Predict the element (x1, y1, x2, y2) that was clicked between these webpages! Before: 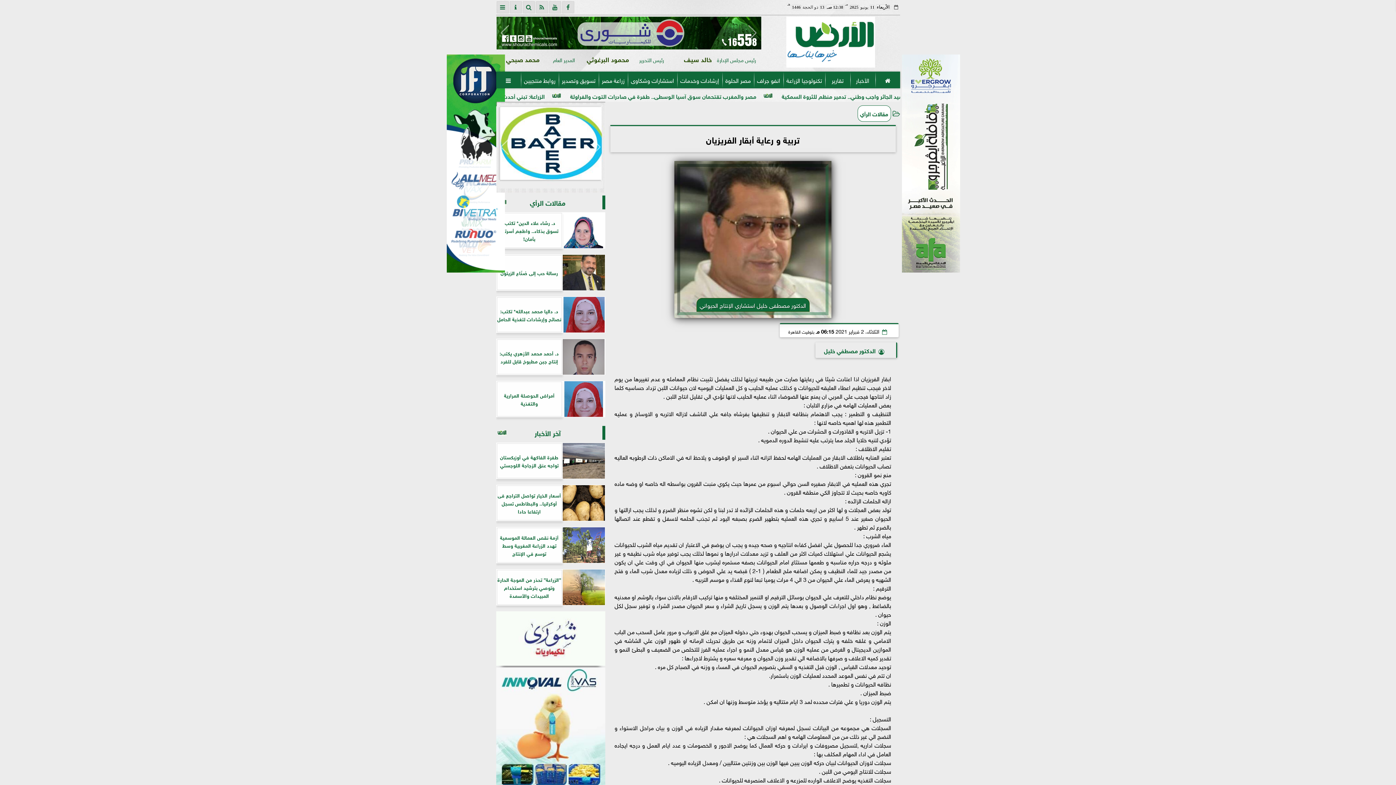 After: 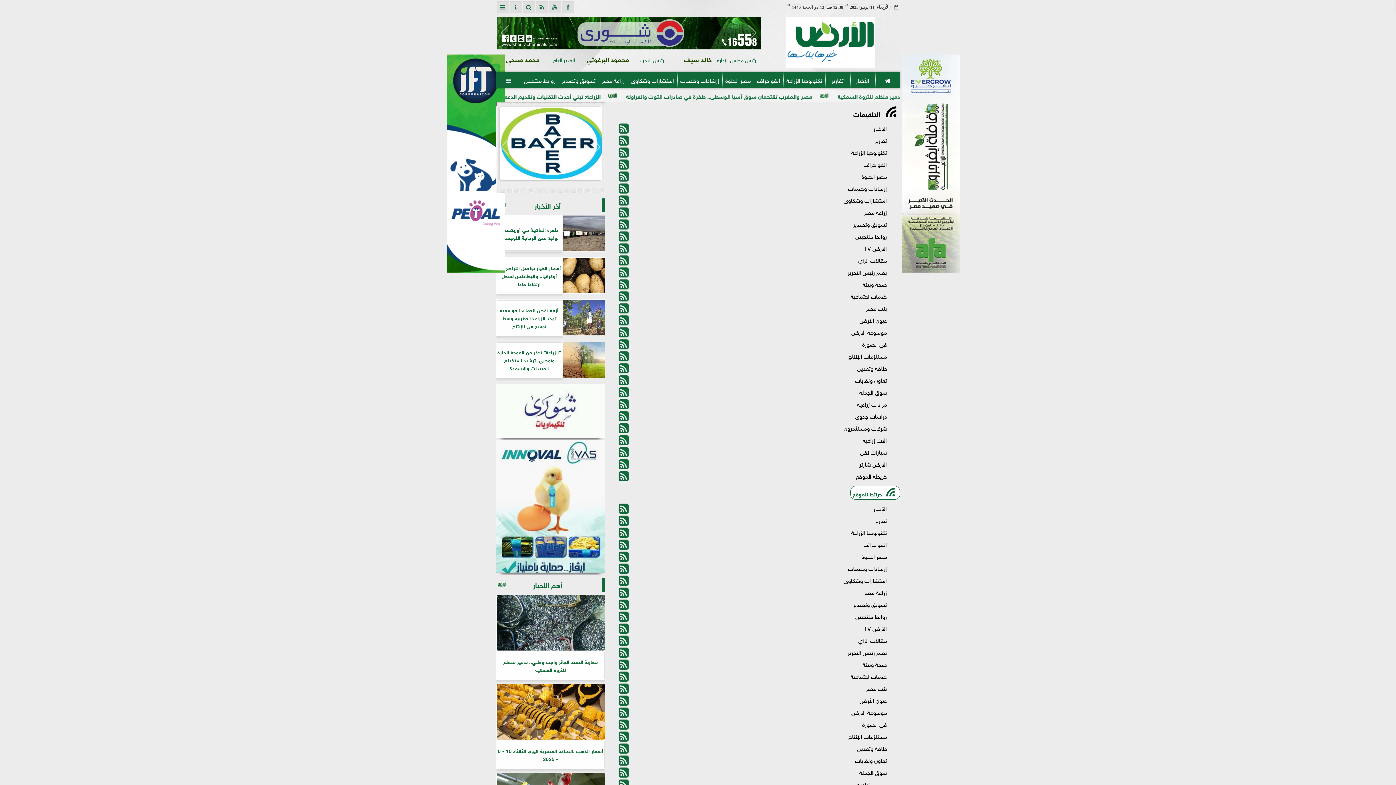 Action: bbox: (536, 1, 547, 13)